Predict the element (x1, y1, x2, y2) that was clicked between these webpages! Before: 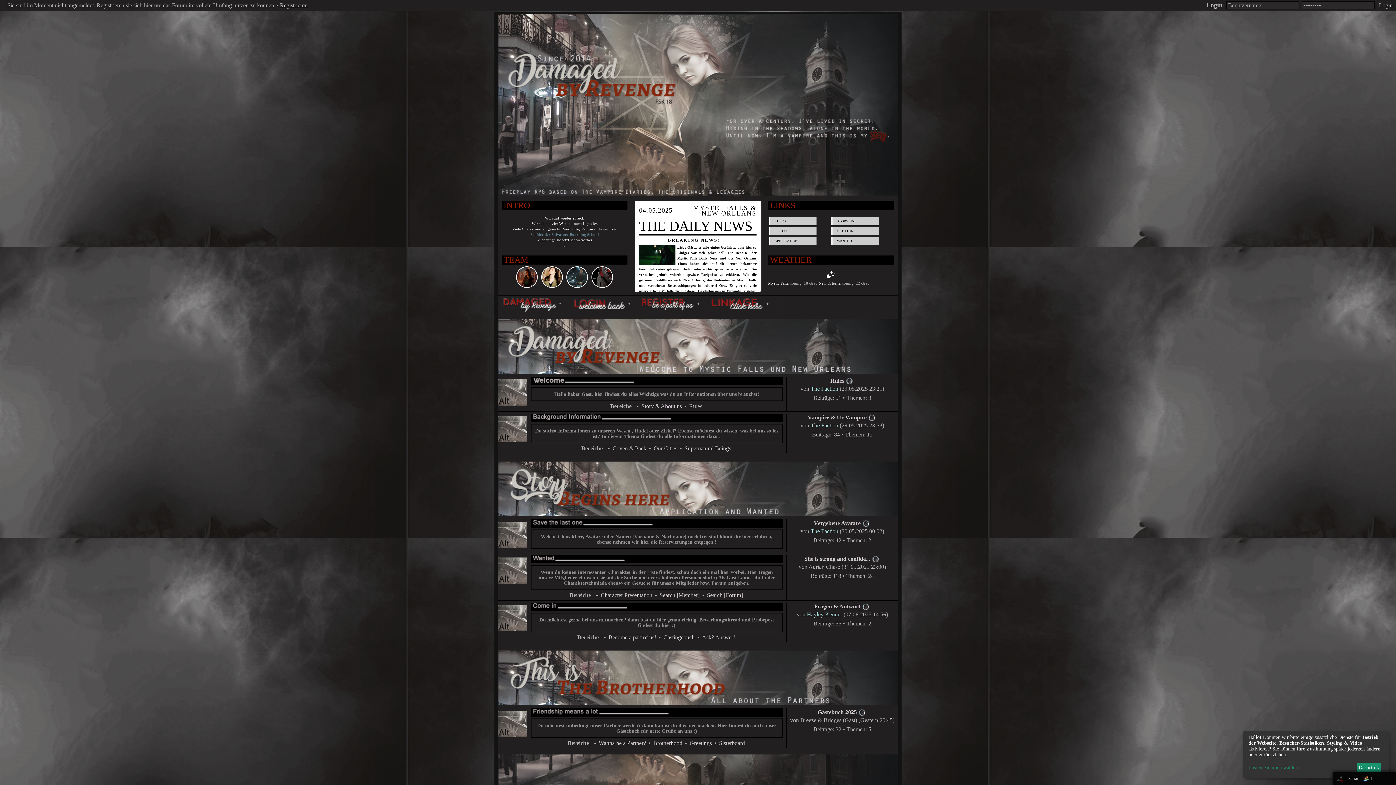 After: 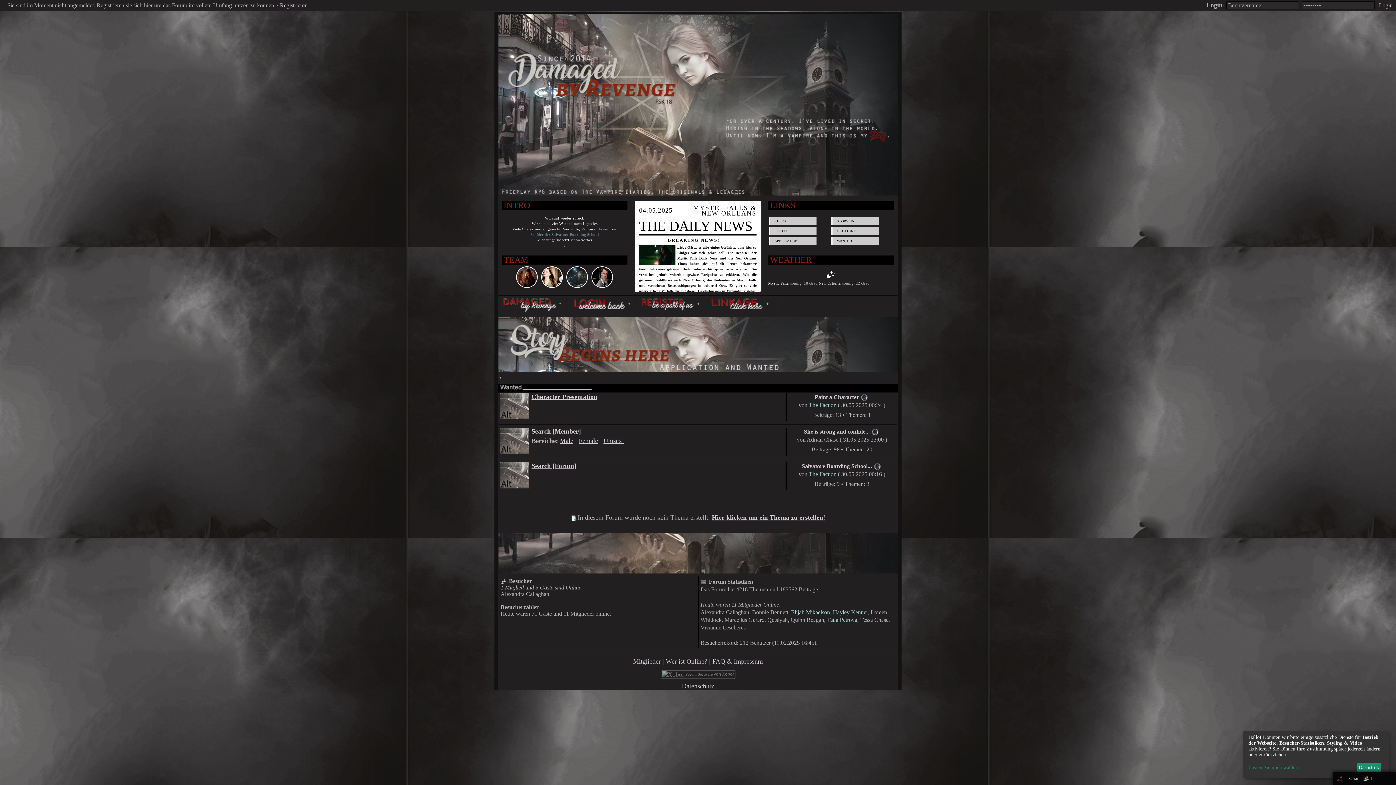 Action: bbox: (837, 238, 852, 242) label: WANTED